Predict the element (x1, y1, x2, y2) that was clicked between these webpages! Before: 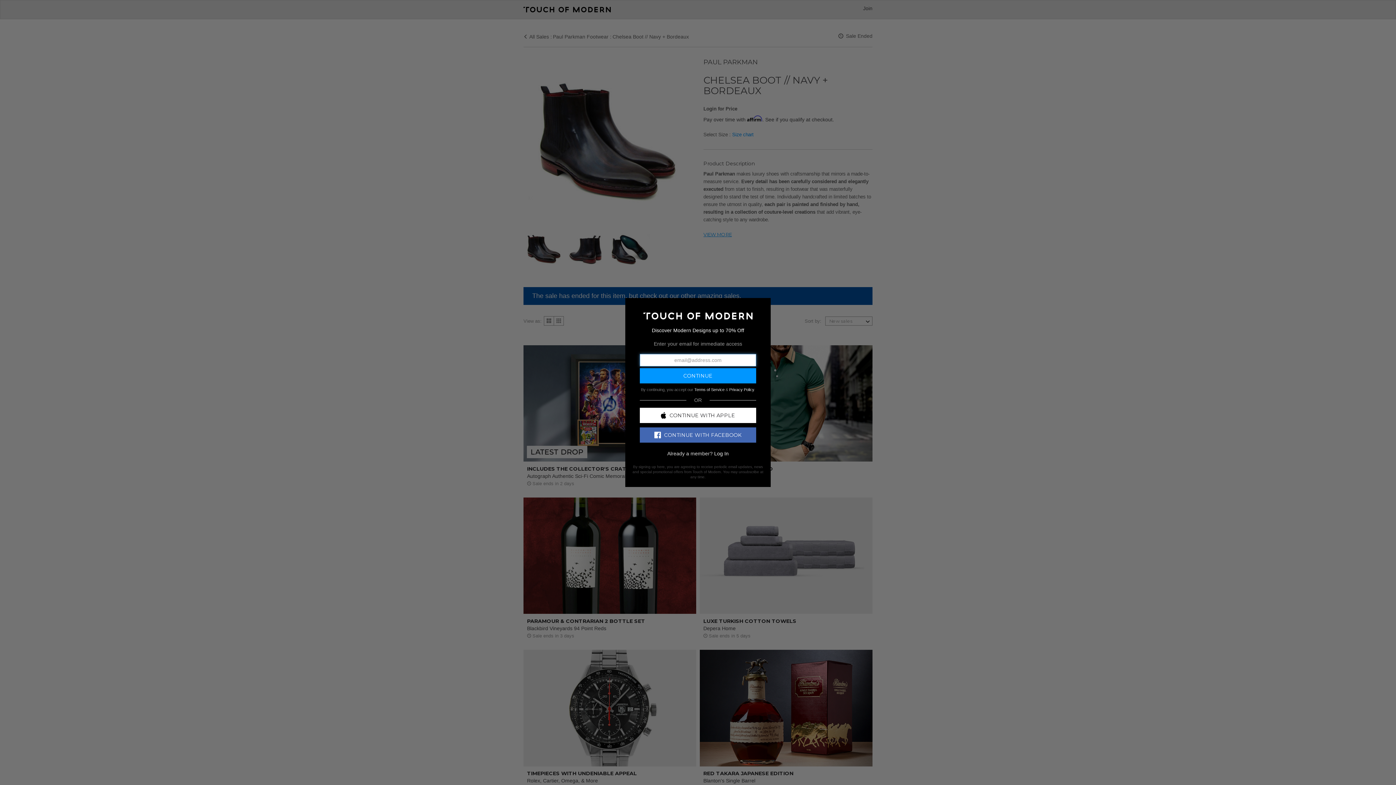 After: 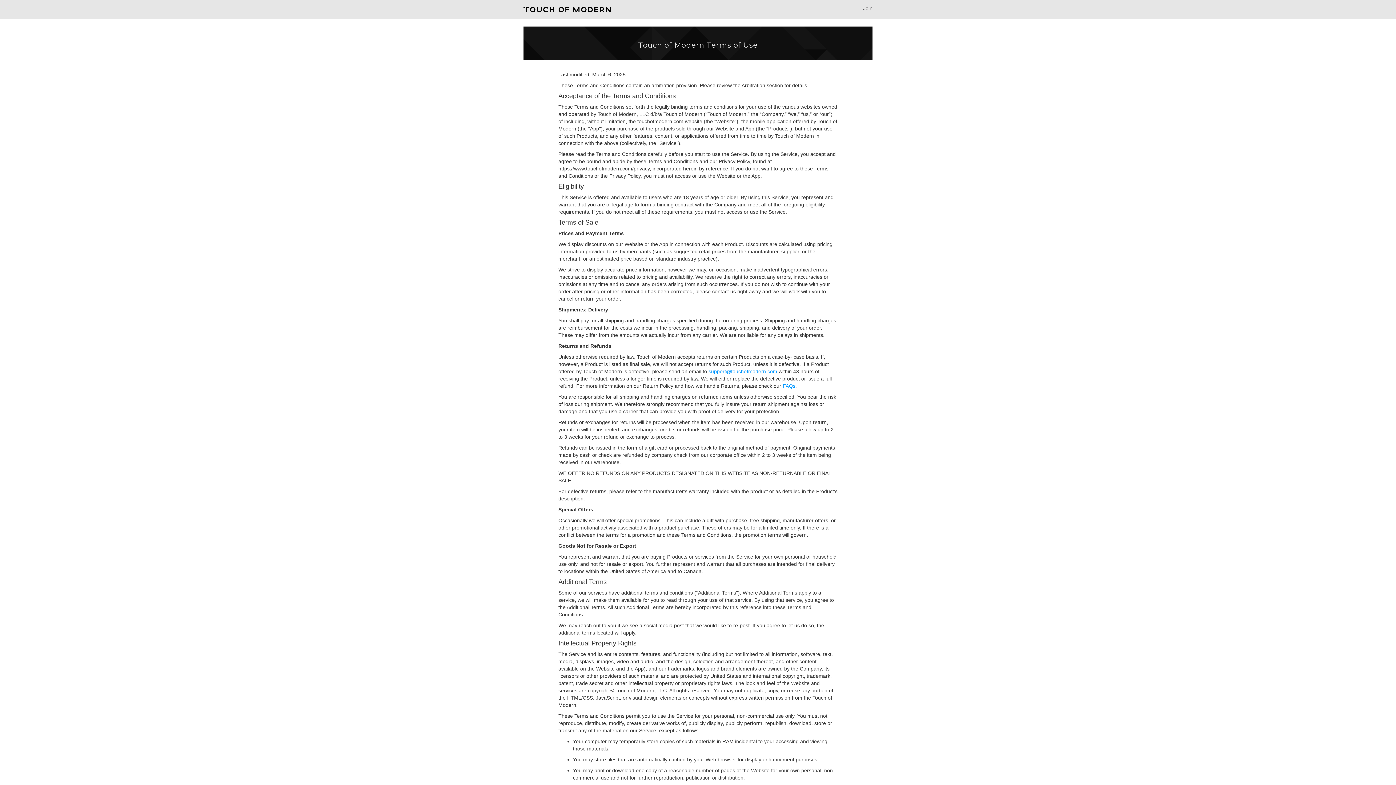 Action: label: Terms of Service bbox: (694, 387, 724, 391)